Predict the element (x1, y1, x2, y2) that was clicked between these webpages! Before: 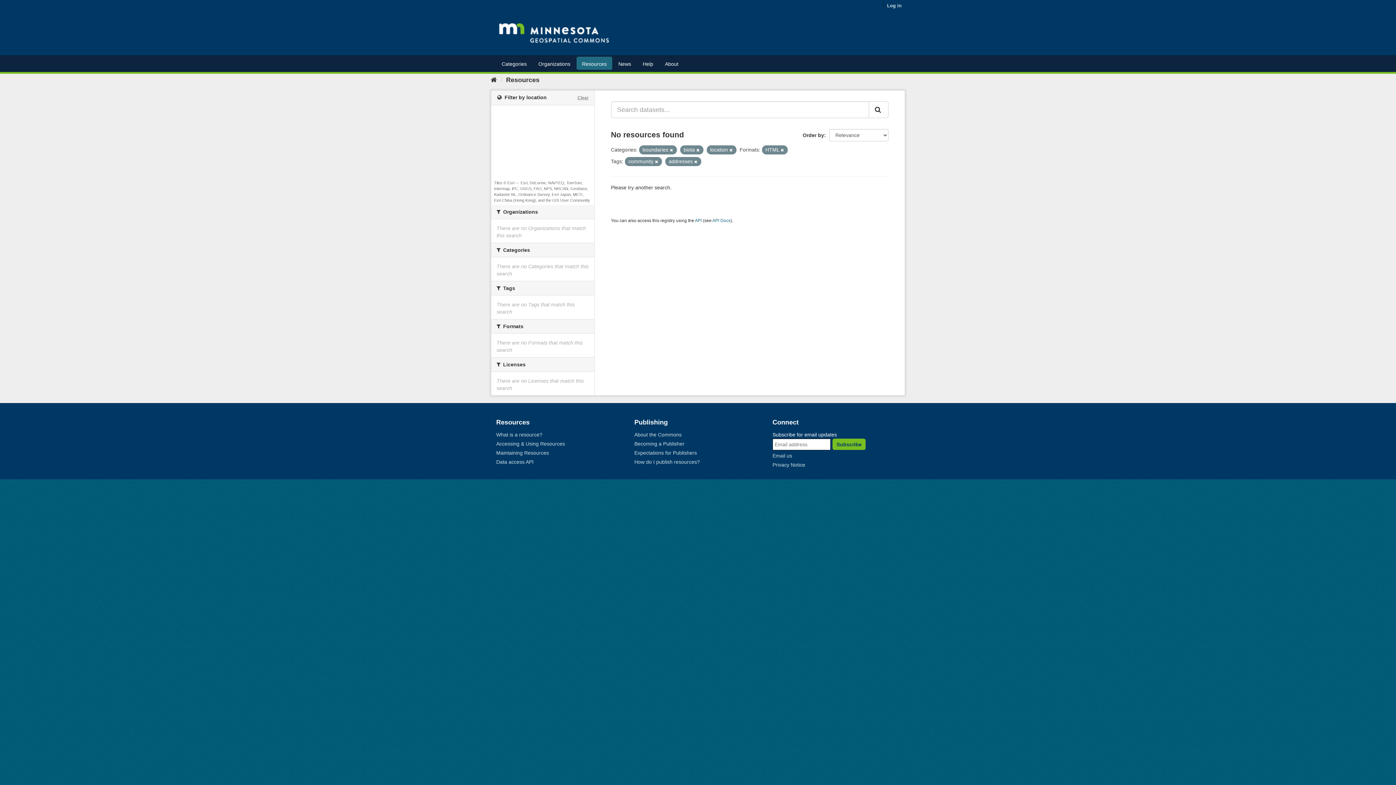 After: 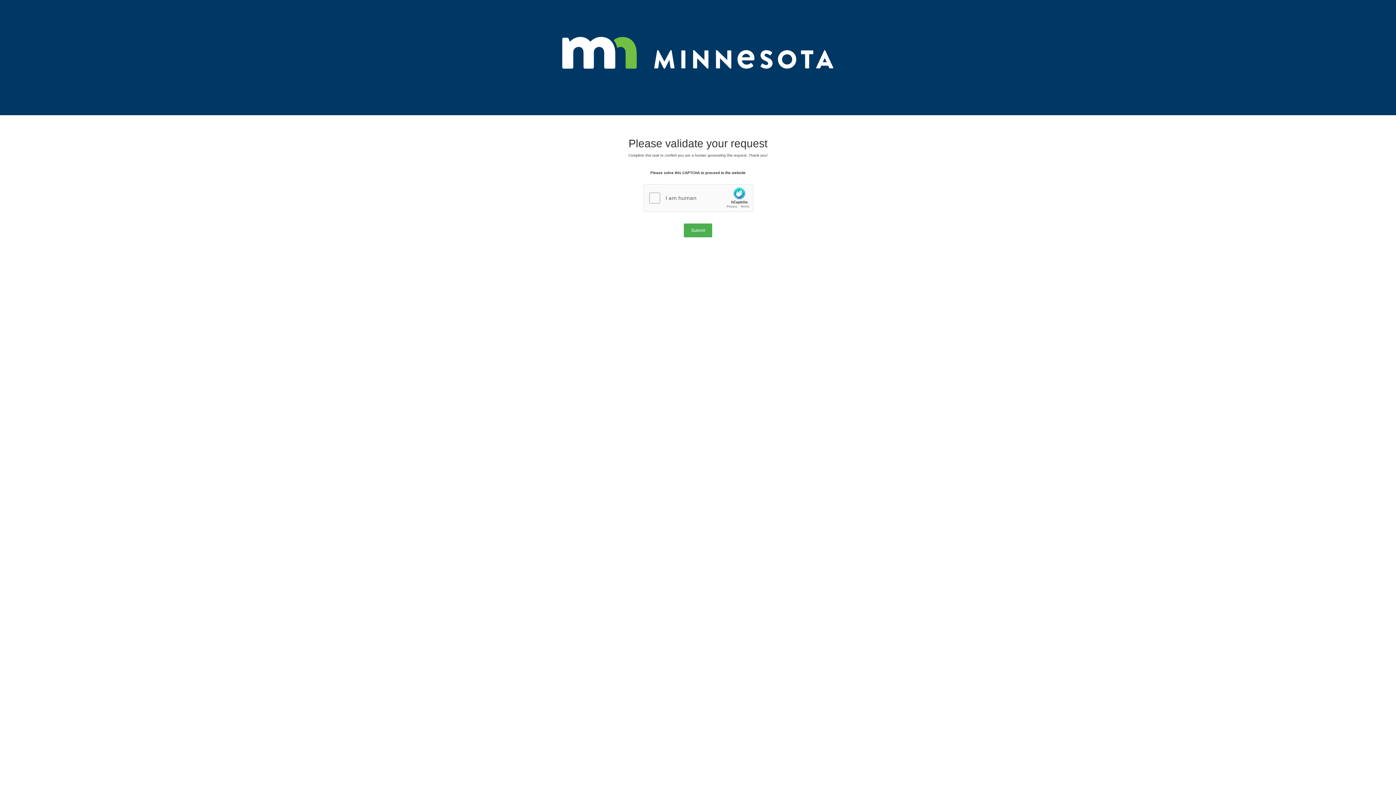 Action: label: Privacy Notice bbox: (772, 462, 805, 468)